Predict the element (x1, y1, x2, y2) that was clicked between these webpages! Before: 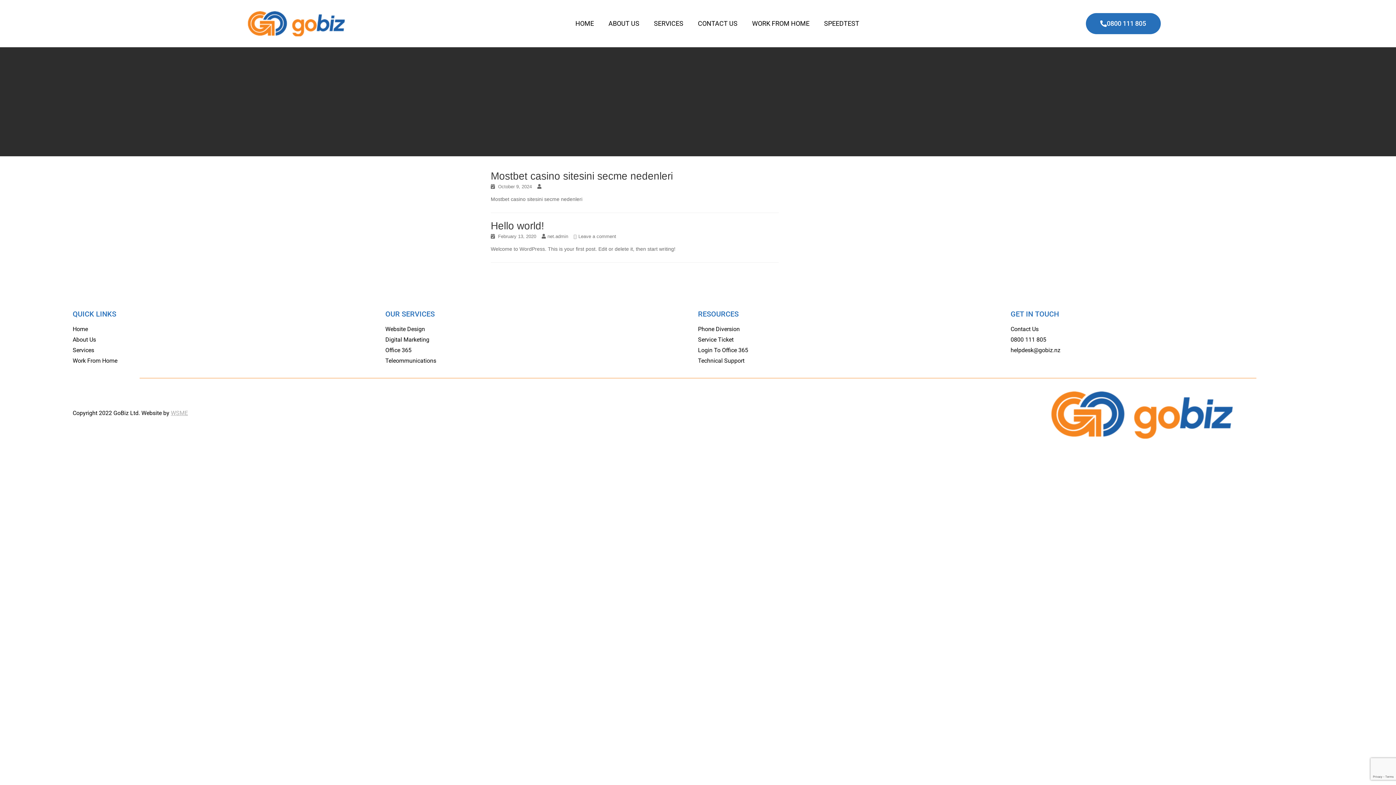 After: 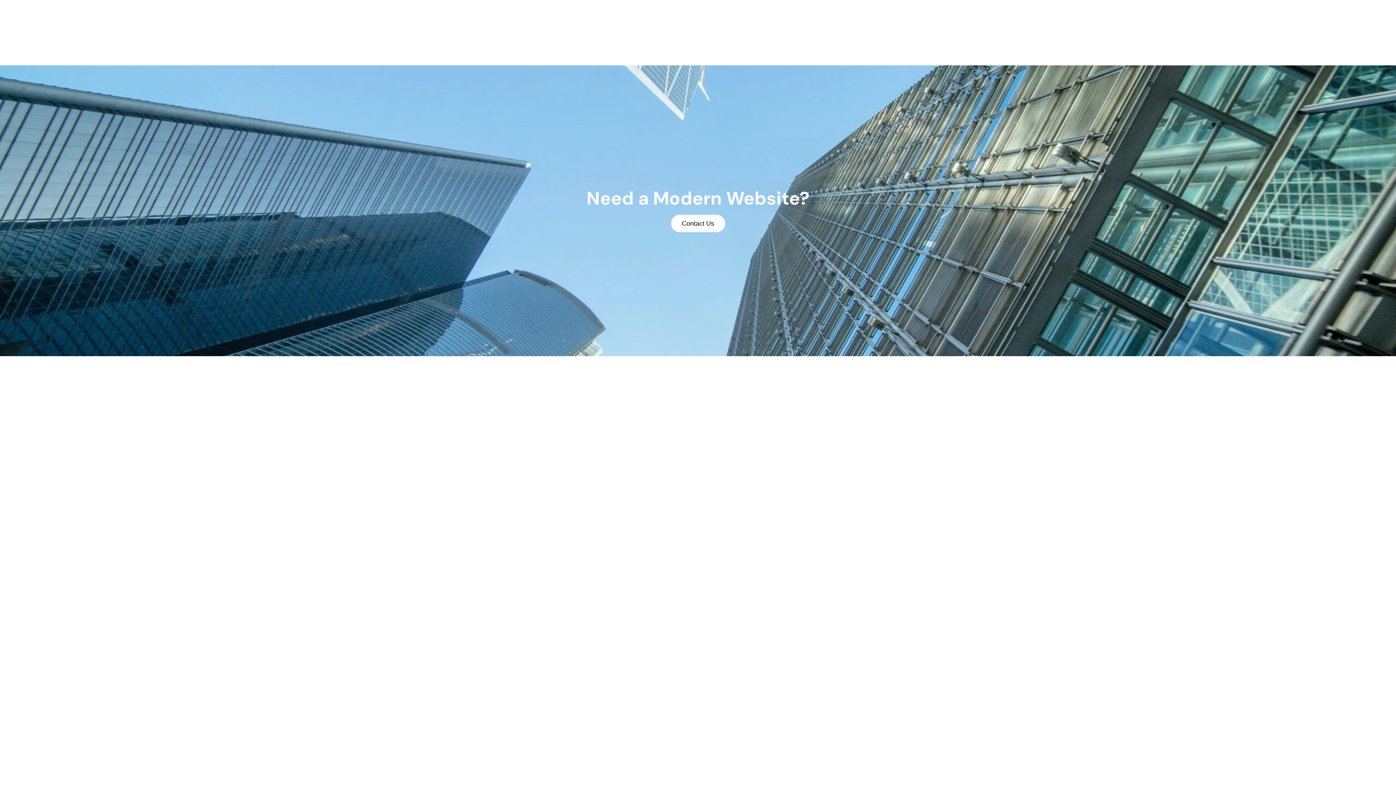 Action: label: WSME bbox: (170, 409, 188, 416)